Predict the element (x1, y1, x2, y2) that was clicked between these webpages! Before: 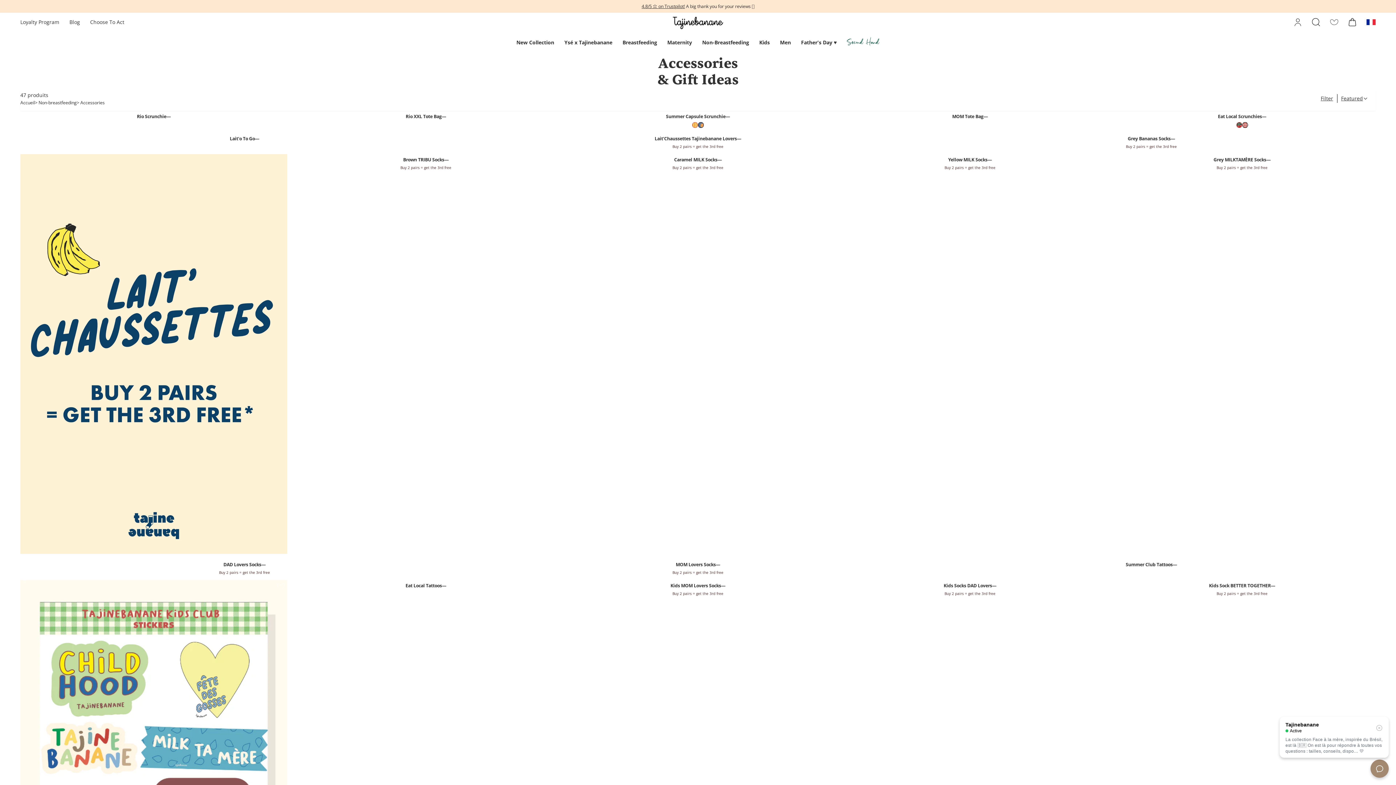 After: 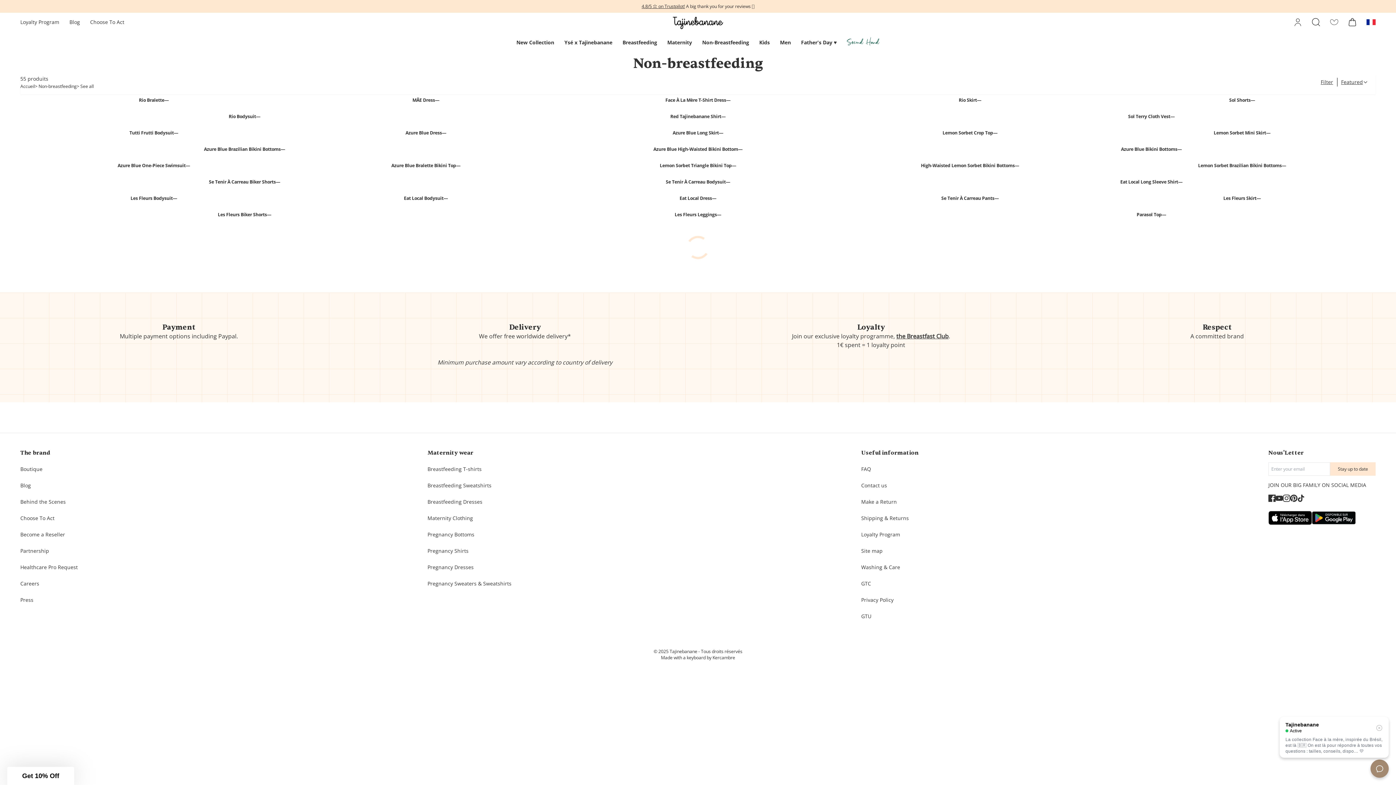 Action: label: Non-Breastfeeding bbox: (697, 31, 754, 53)